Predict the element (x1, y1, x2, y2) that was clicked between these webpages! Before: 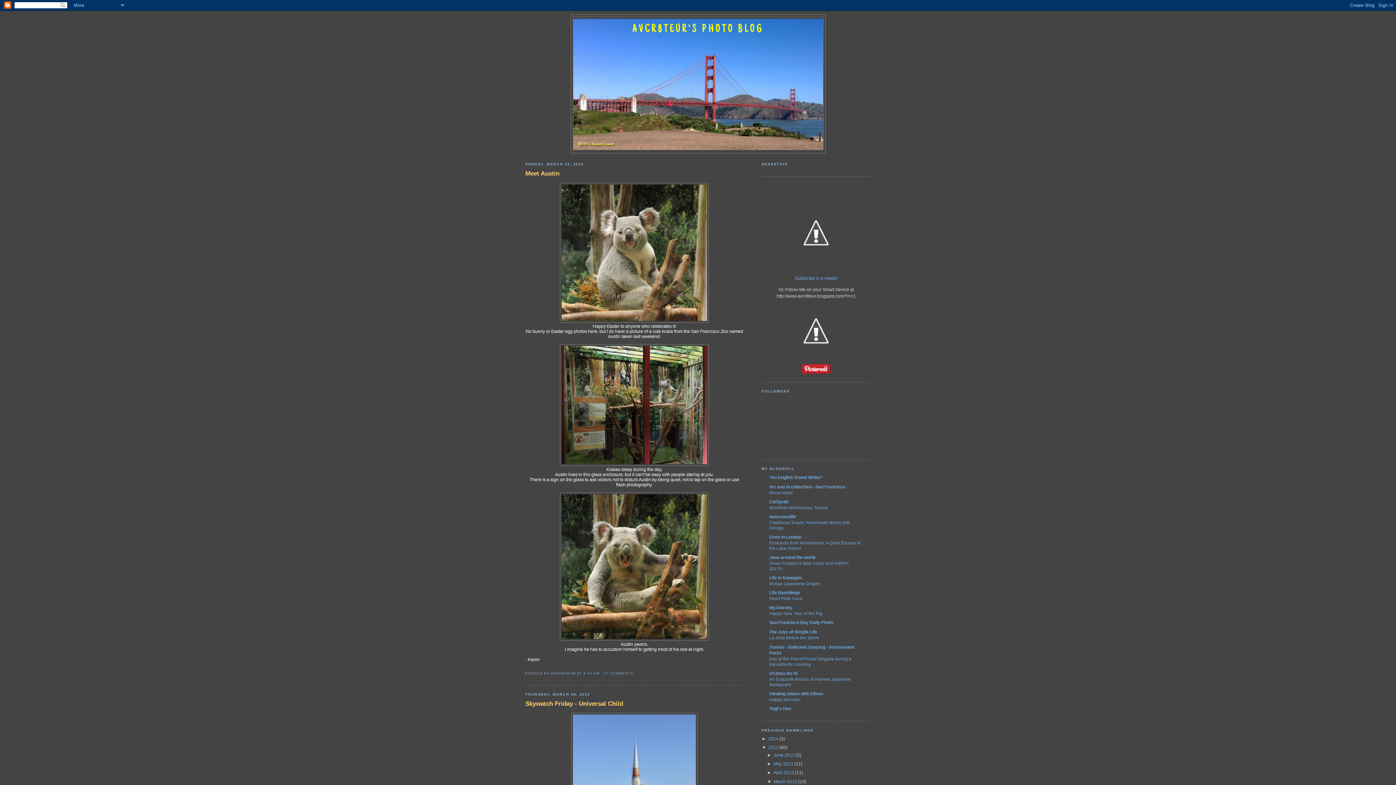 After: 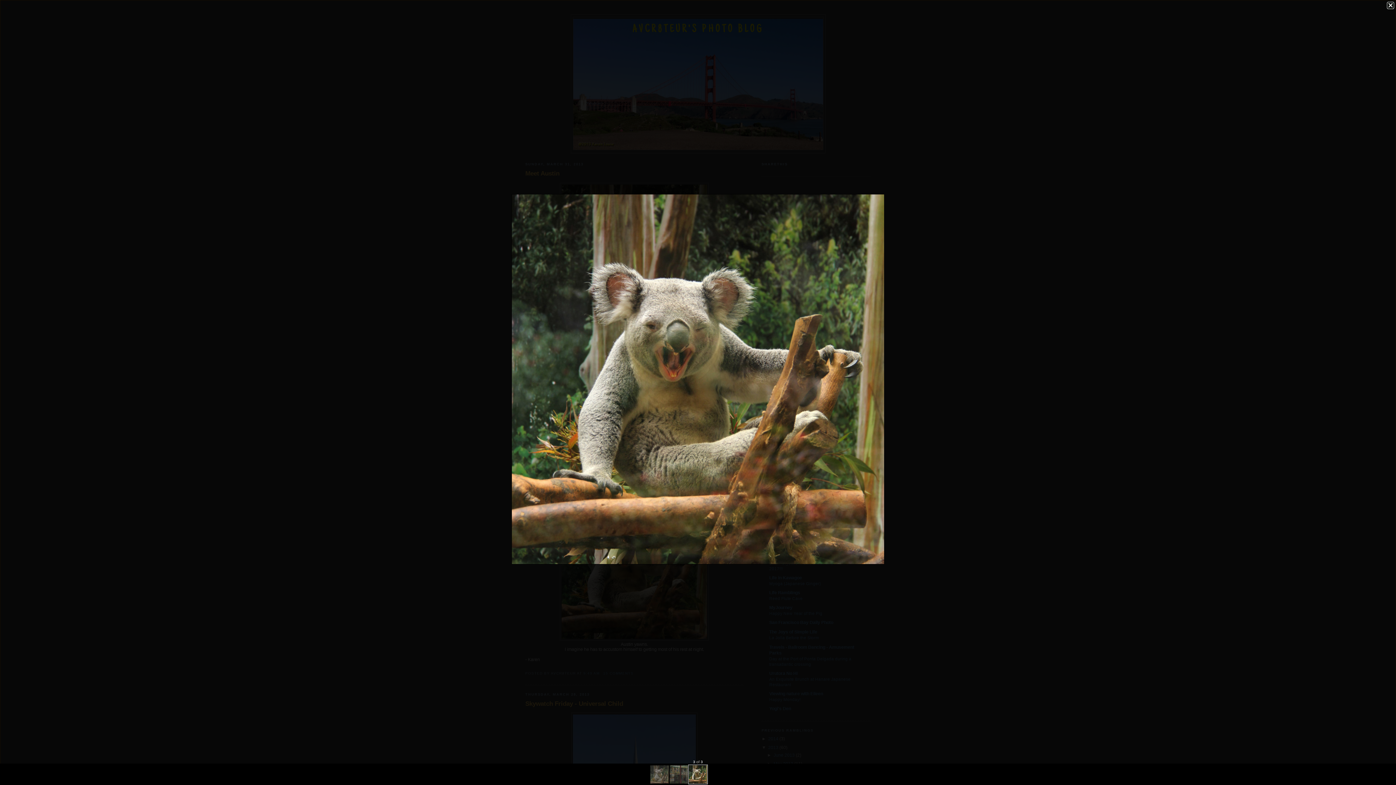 Action: bbox: (560, 636, 709, 642)